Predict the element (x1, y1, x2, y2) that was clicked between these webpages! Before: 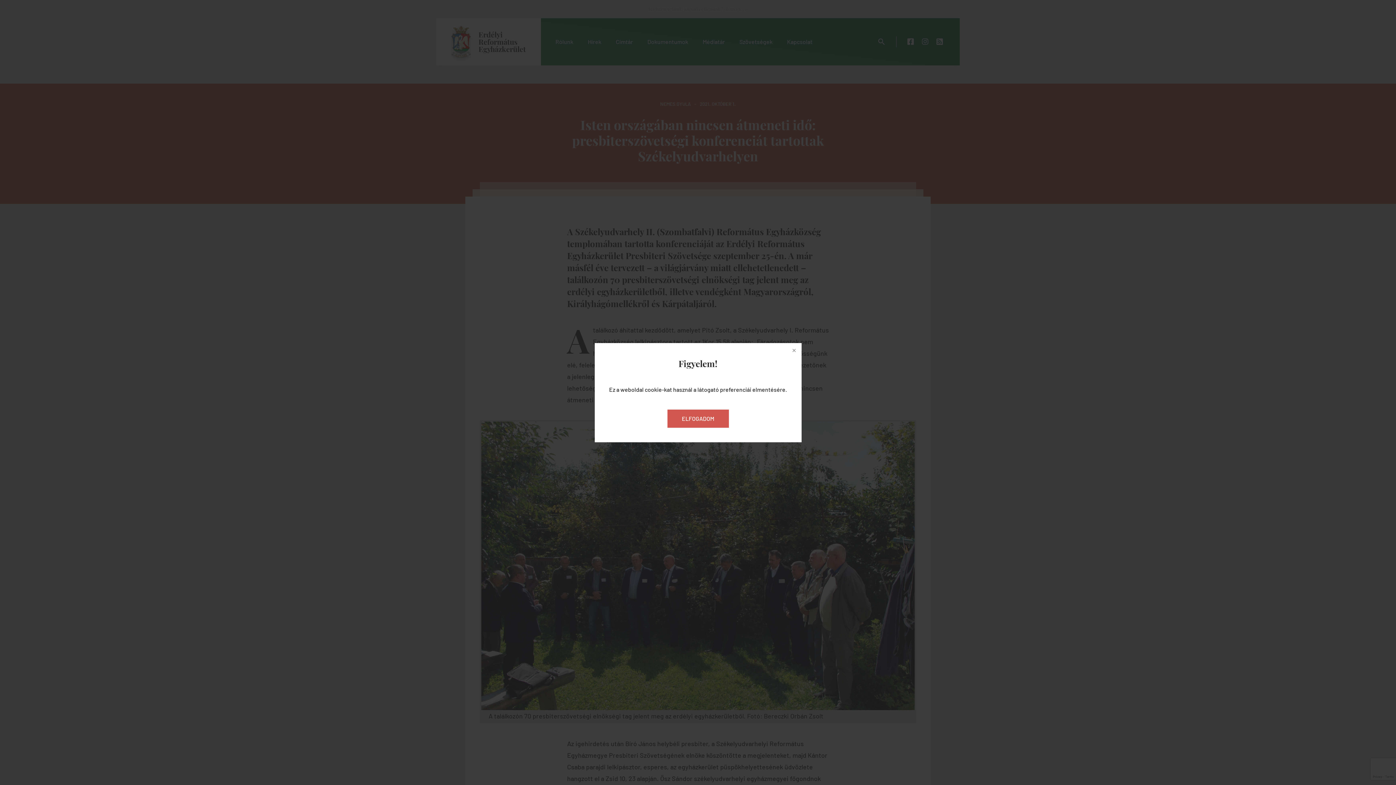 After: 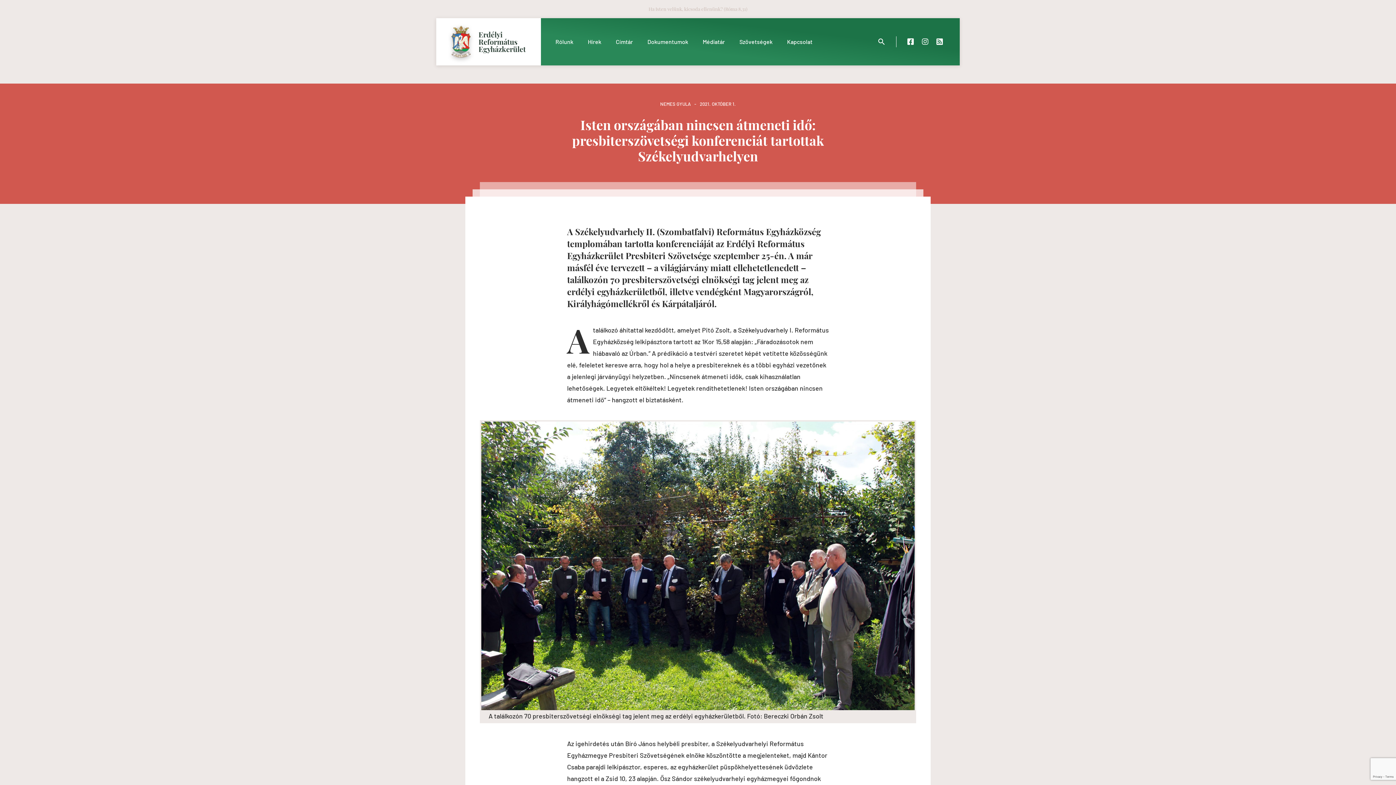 Action: bbox: (787, 343, 801, 357)